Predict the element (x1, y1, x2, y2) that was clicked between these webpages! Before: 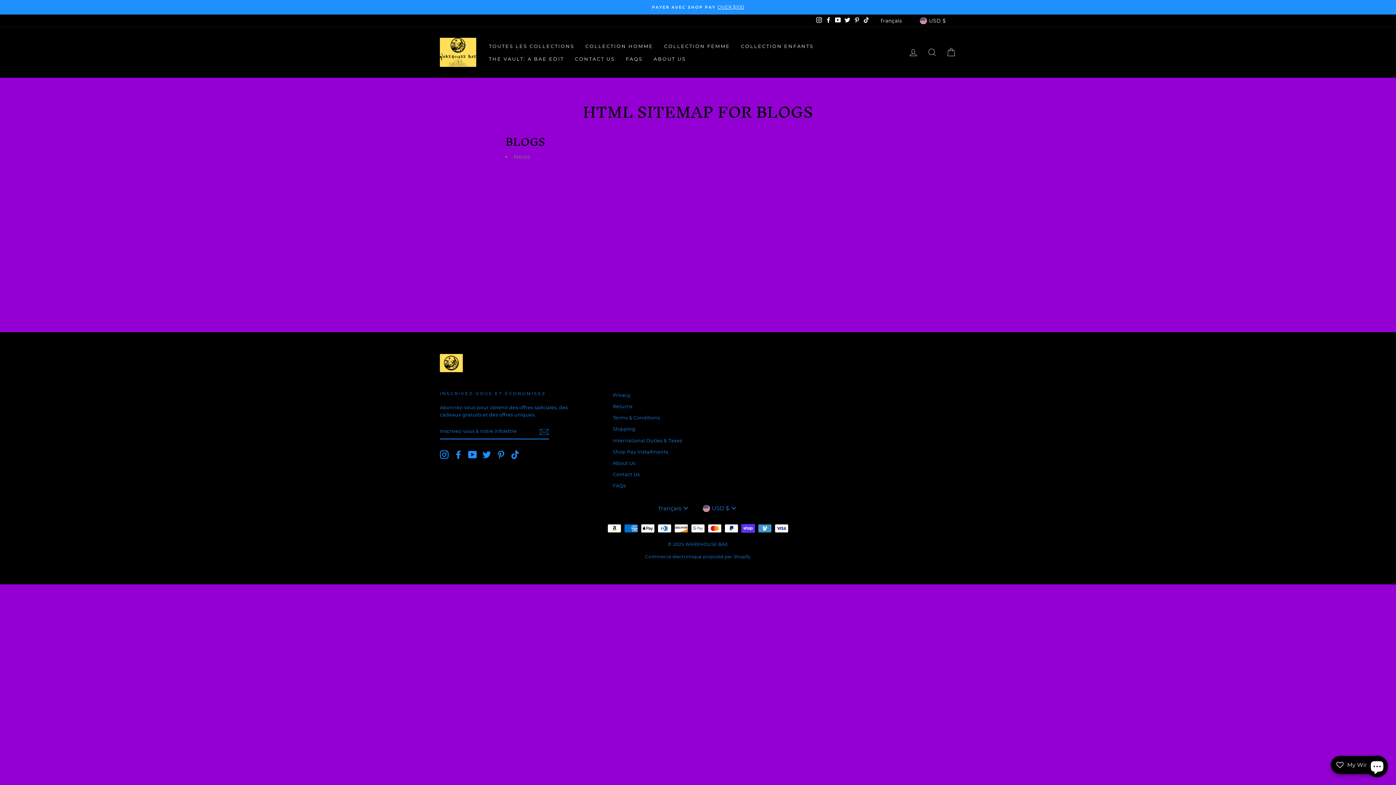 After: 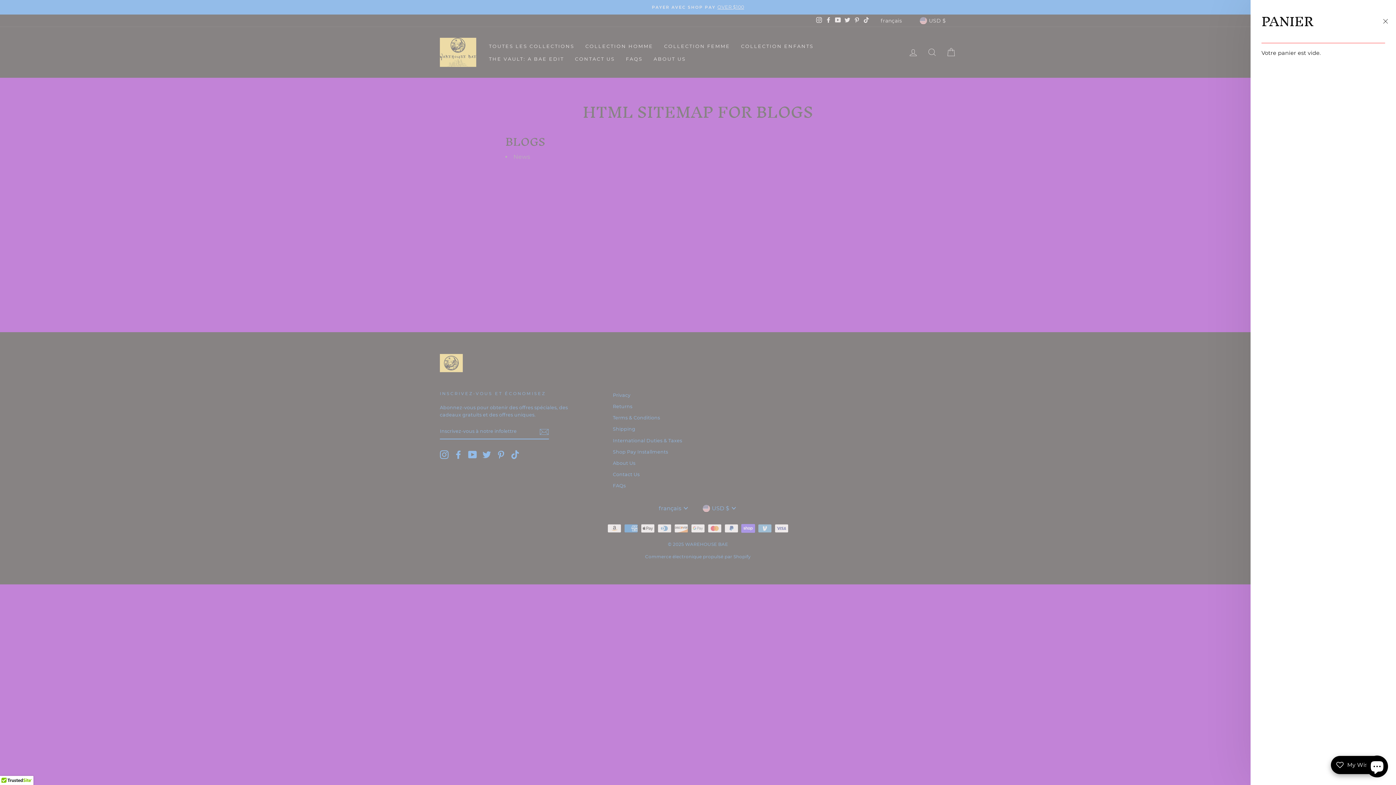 Action: label: PANIER bbox: (941, 44, 960, 60)